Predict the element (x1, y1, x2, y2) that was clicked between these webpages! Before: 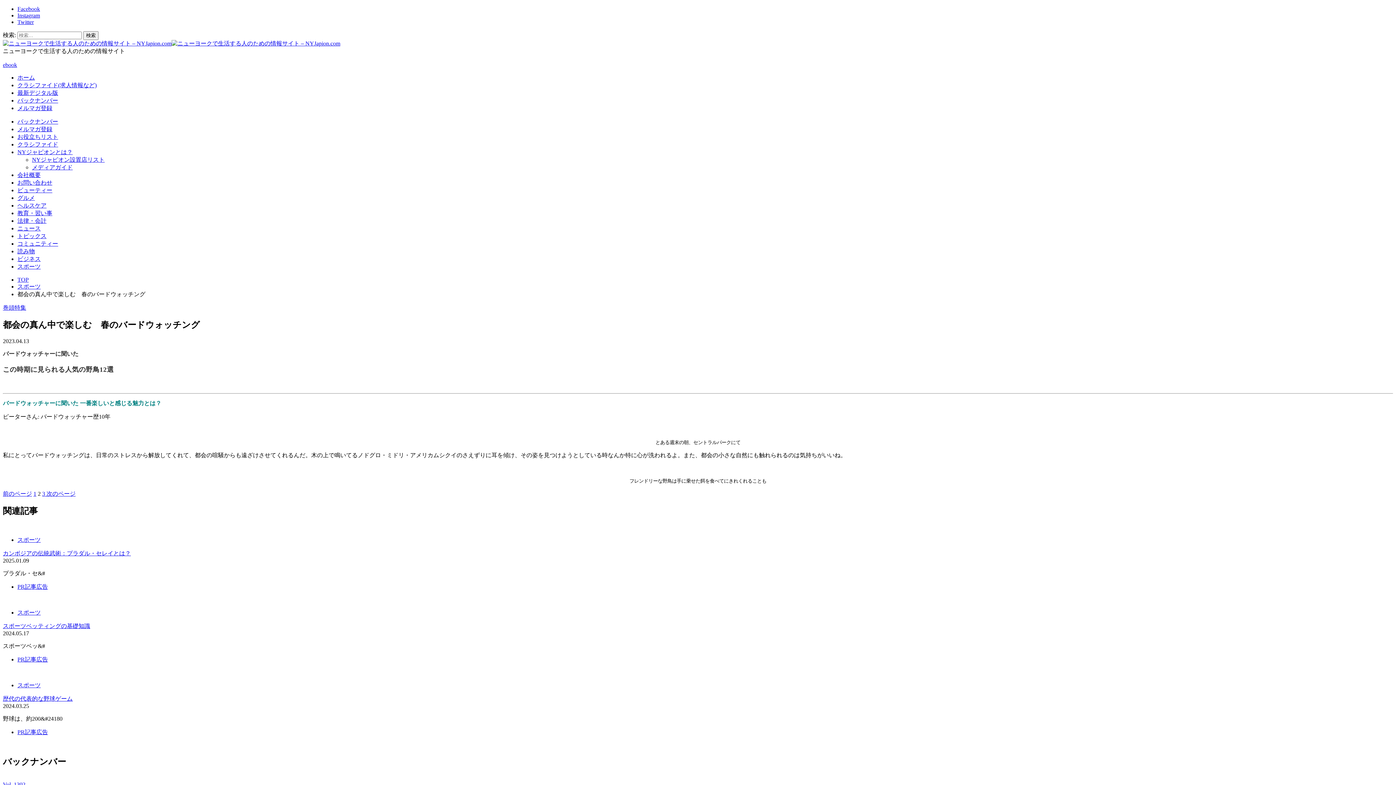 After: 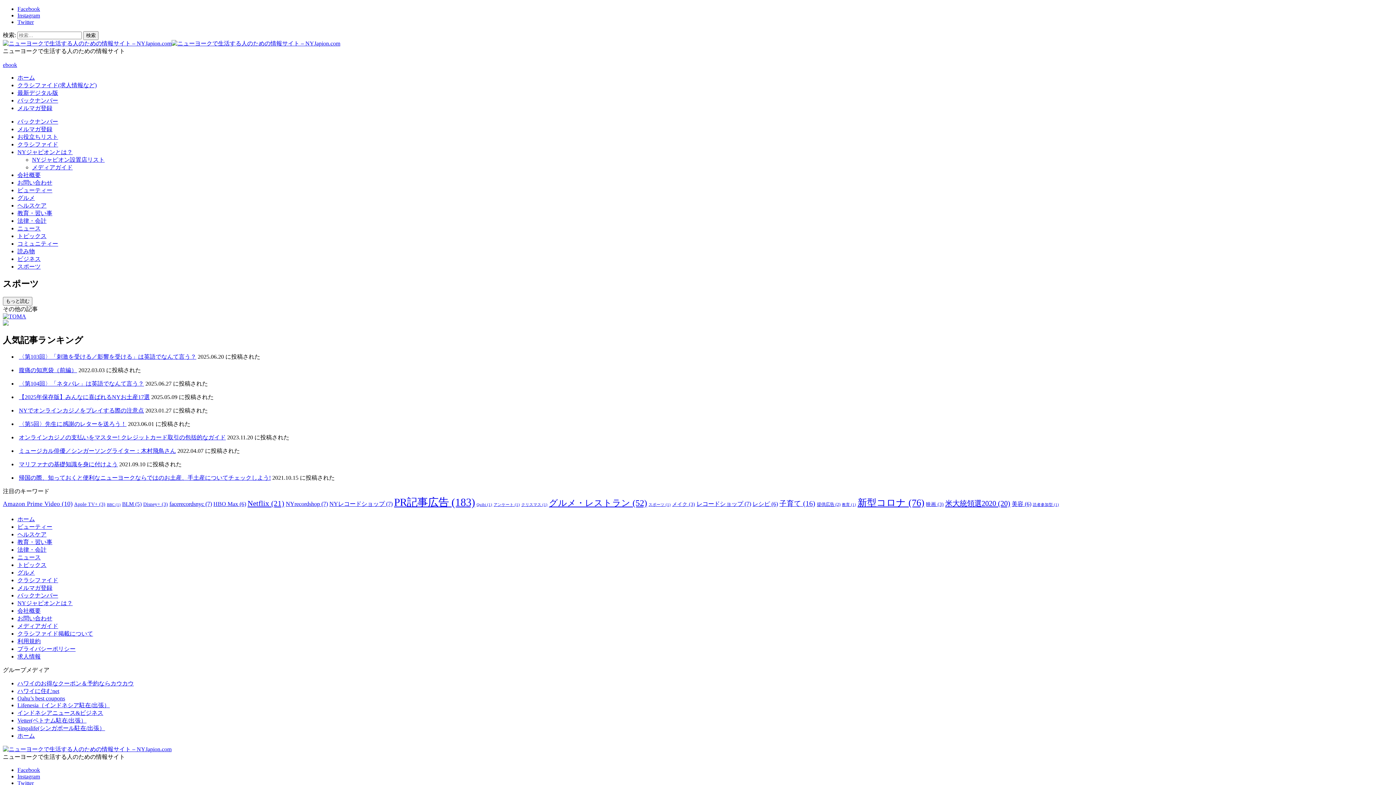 Action: bbox: (17, 609, 40, 616) label: スポーツ